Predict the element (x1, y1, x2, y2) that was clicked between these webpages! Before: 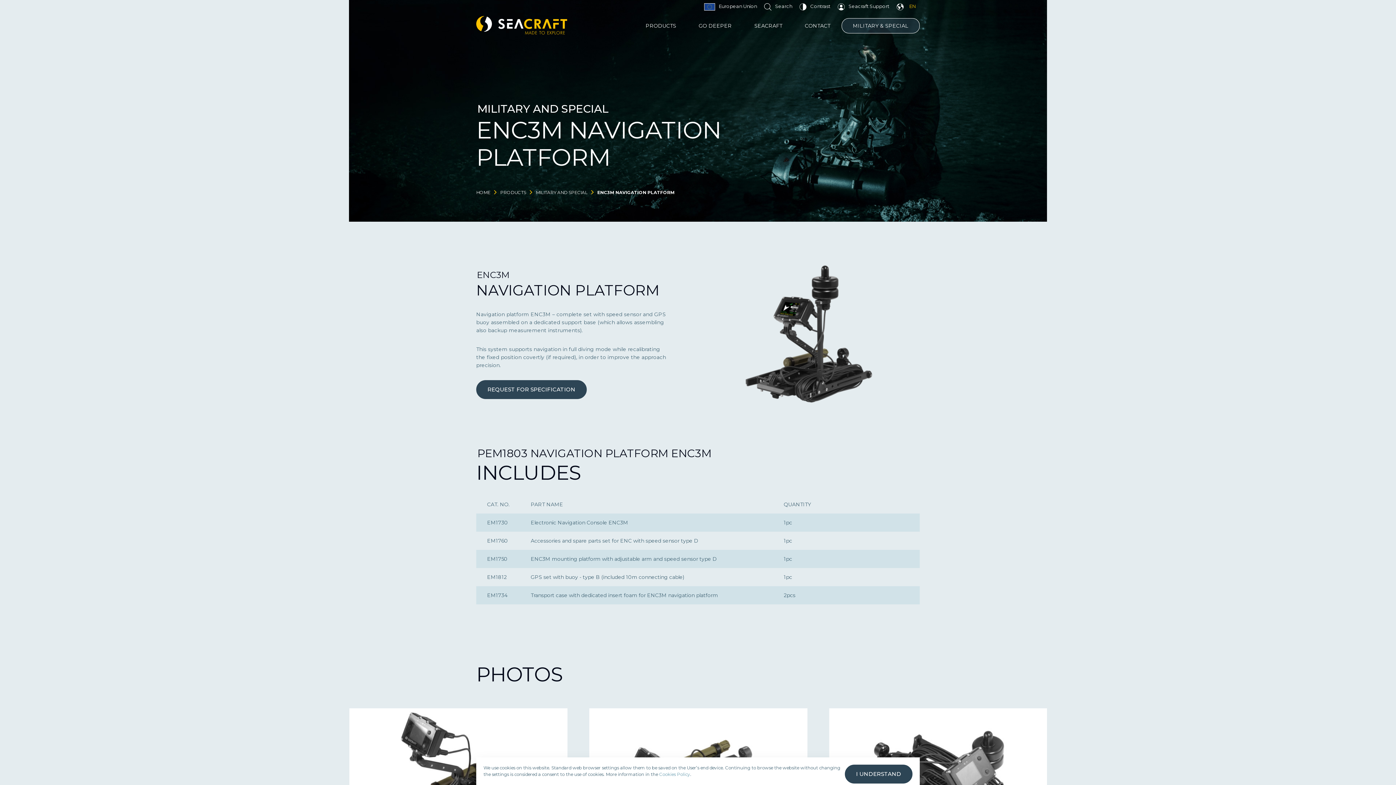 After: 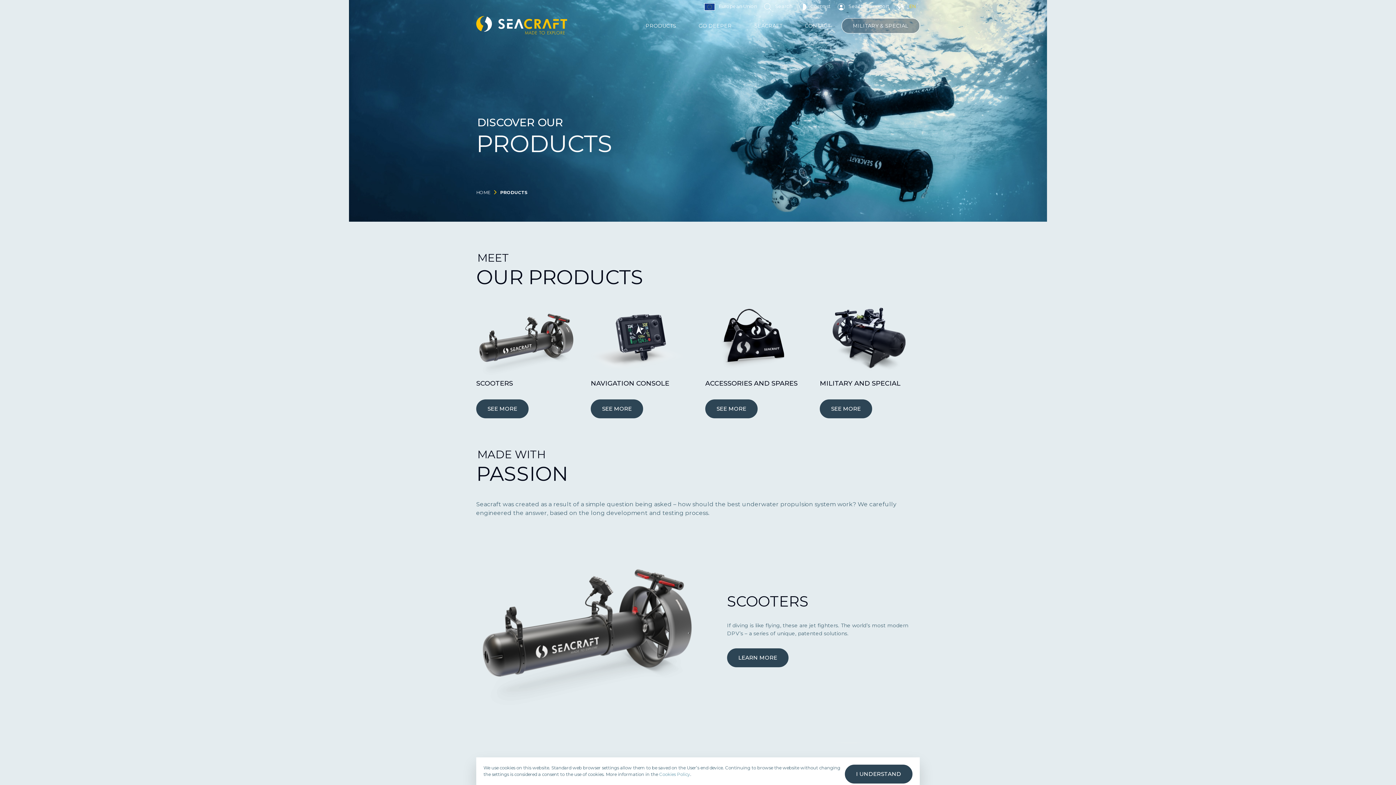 Action: bbox: (500, 189, 526, 195) label: PRODUCTS